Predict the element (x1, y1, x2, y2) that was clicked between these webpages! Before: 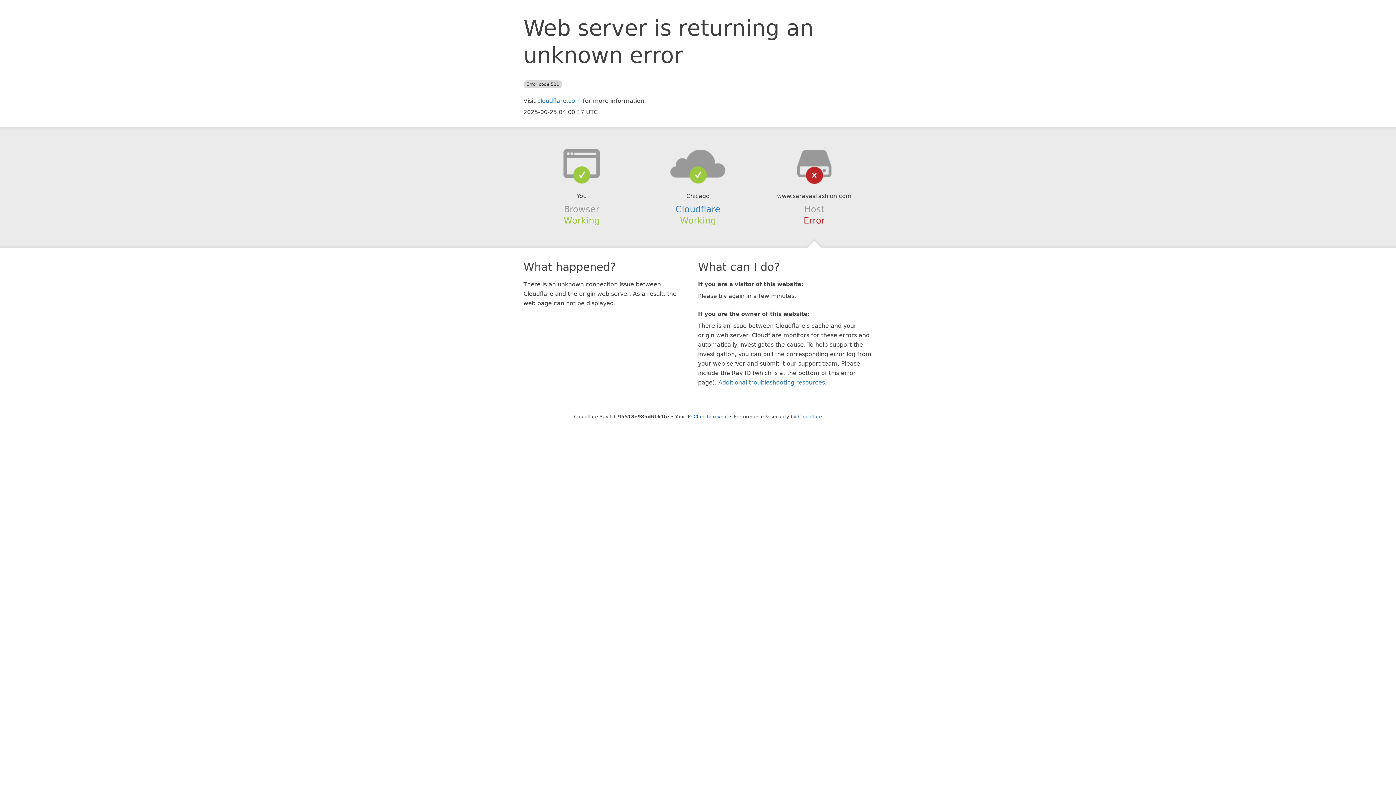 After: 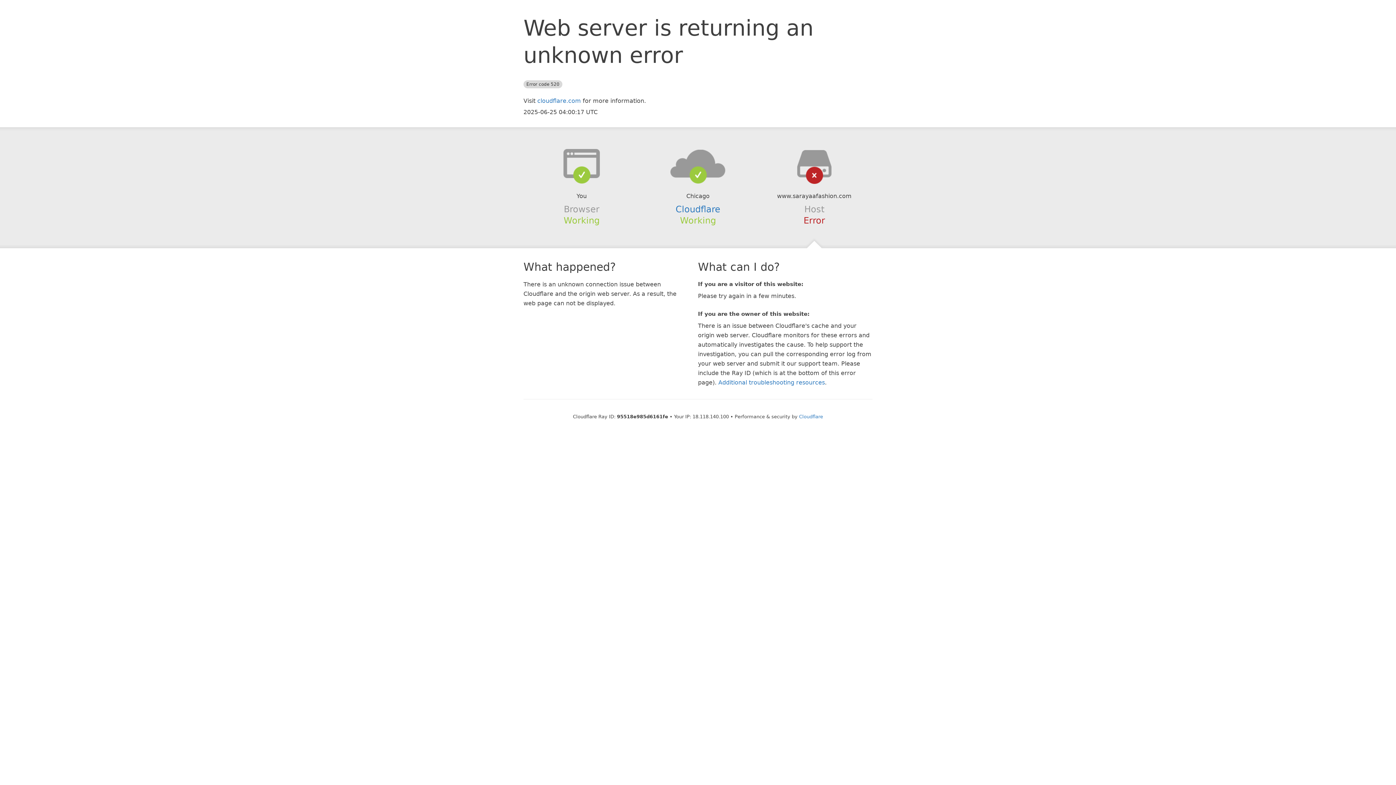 Action: label: Click to reveal bbox: (693, 414, 728, 419)